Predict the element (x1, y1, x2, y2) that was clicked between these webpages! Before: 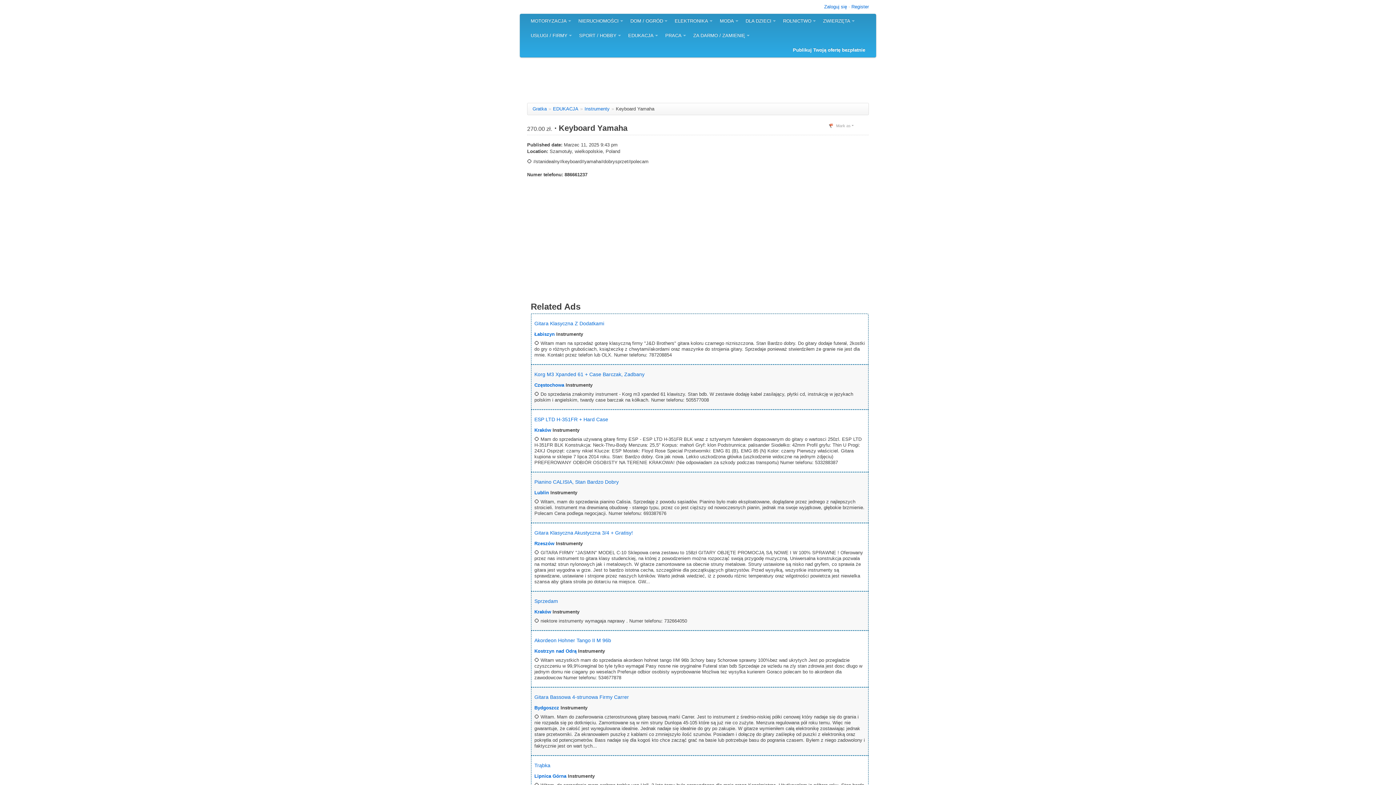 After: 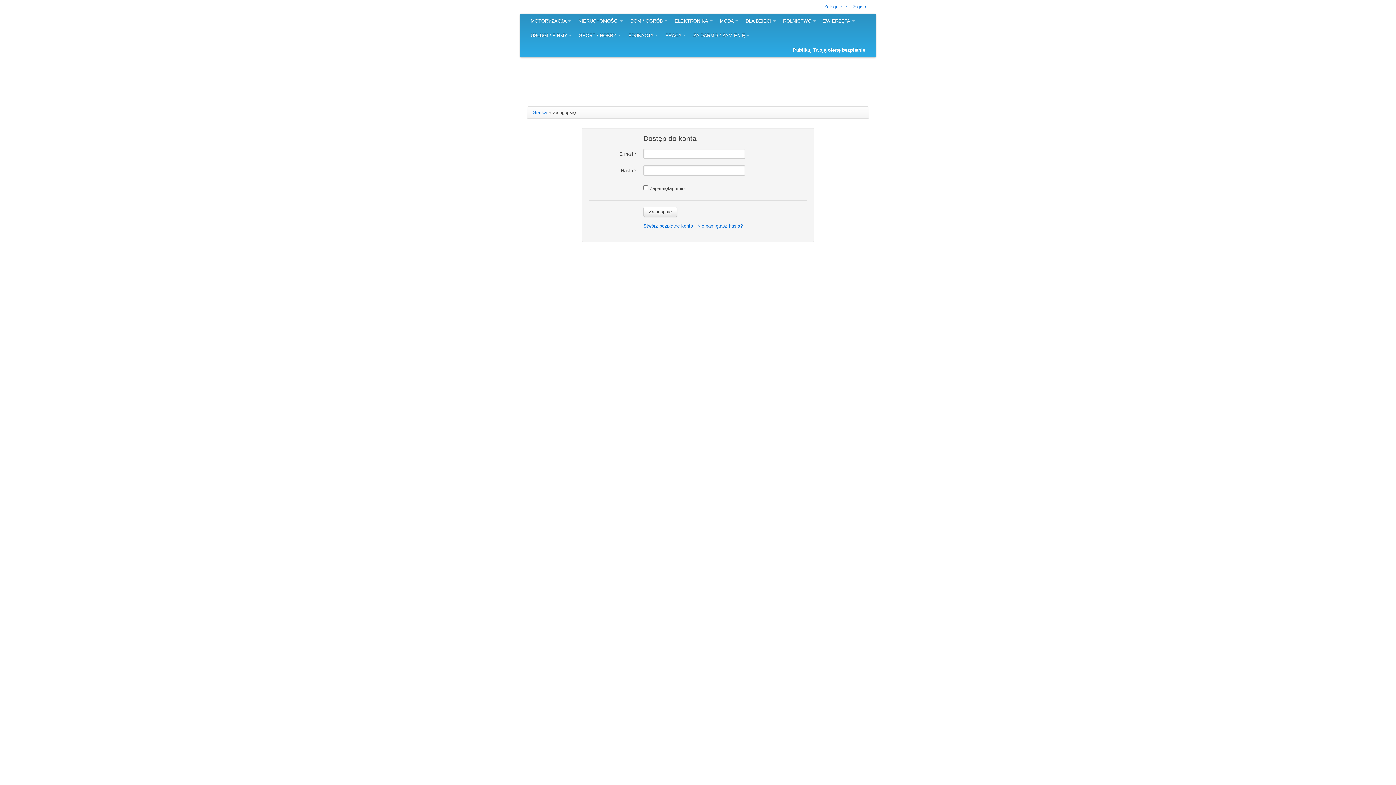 Action: label: Publikuj Twoją ofertę bezpłatnie bbox: (789, 42, 869, 57)